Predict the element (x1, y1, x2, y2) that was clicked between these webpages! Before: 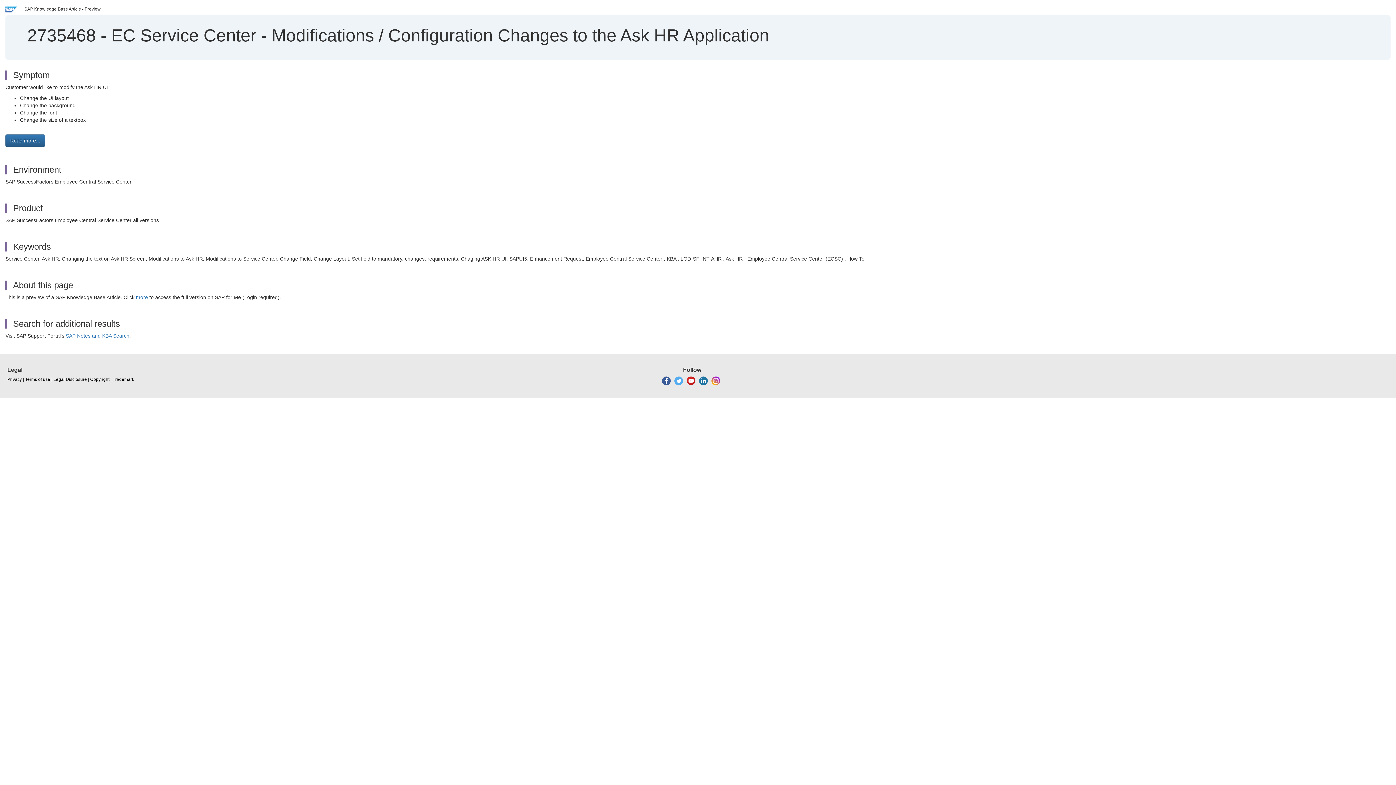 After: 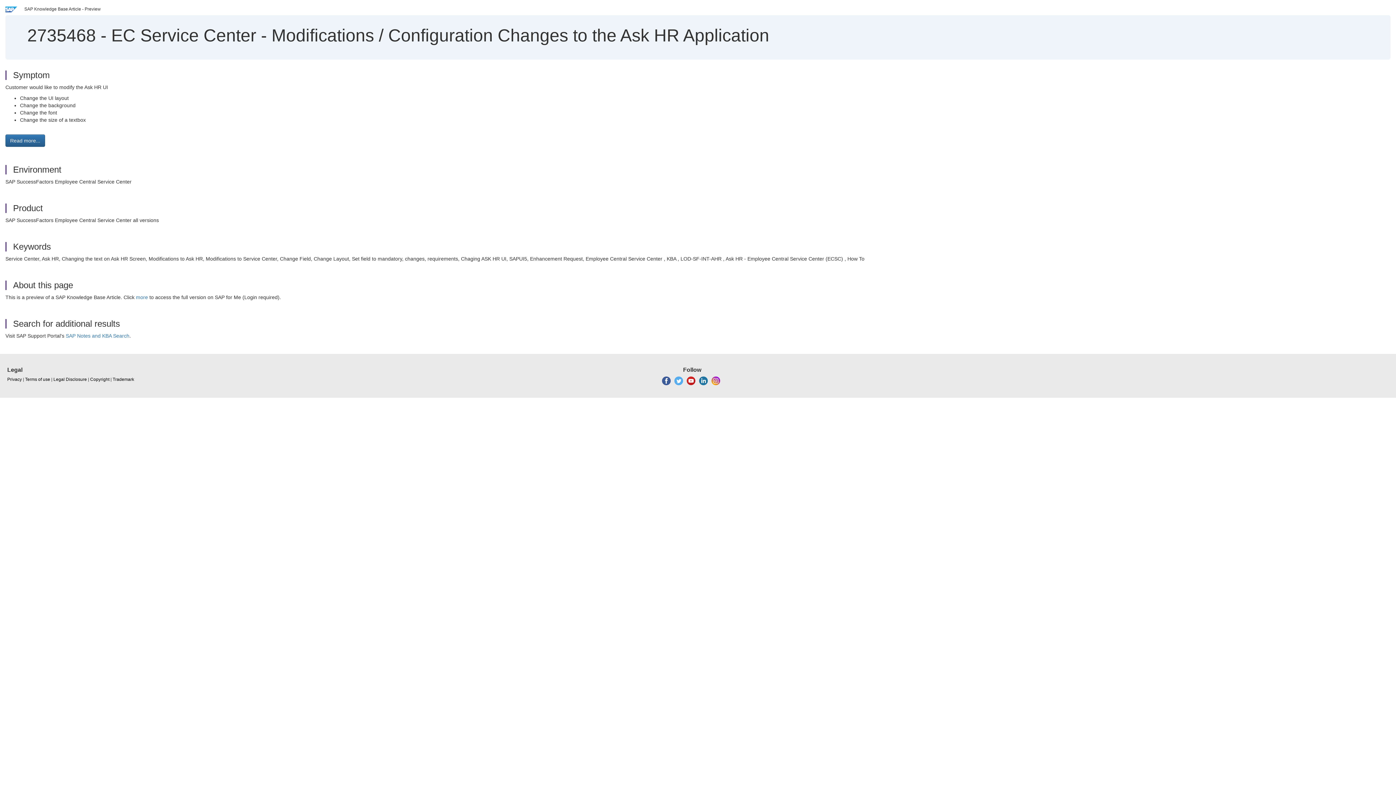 Action: bbox: (711, 378, 720, 383)